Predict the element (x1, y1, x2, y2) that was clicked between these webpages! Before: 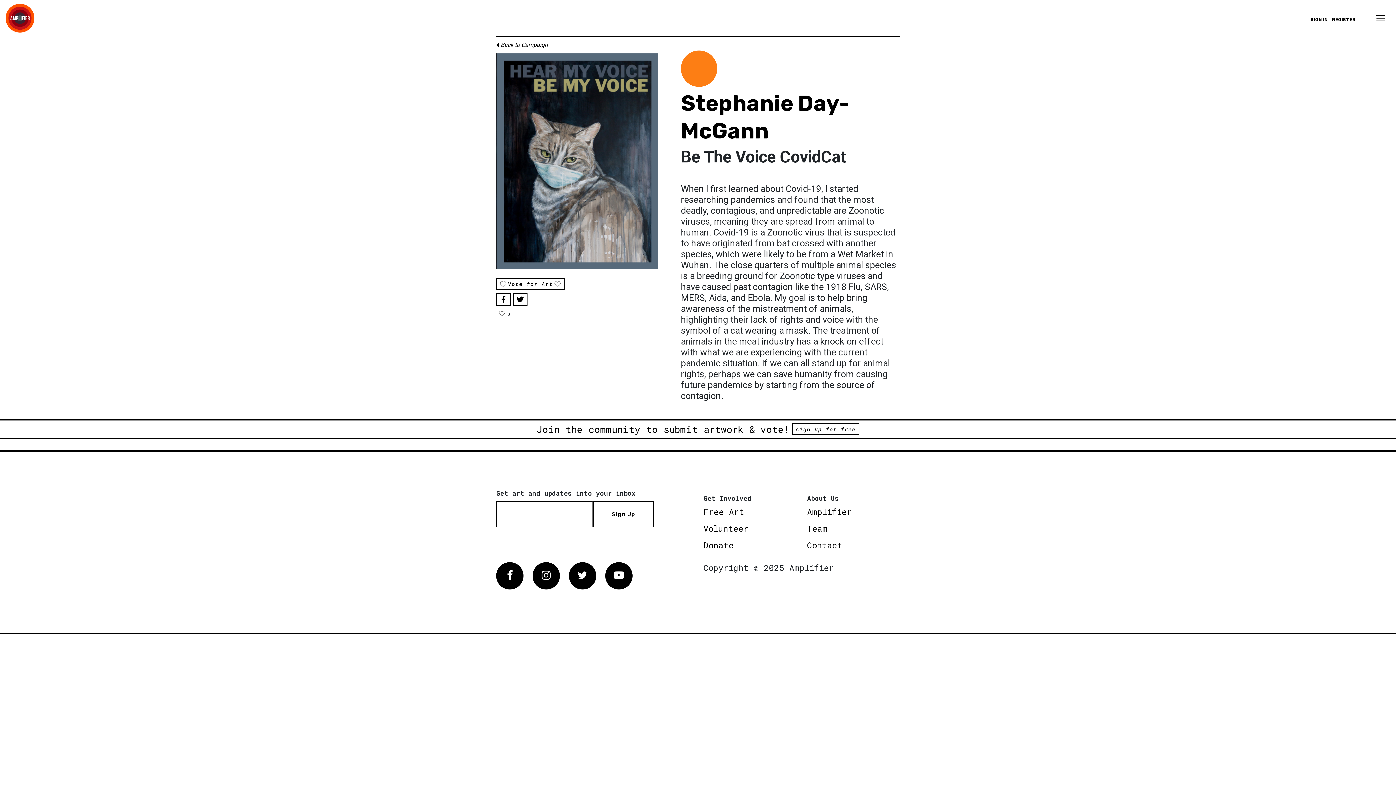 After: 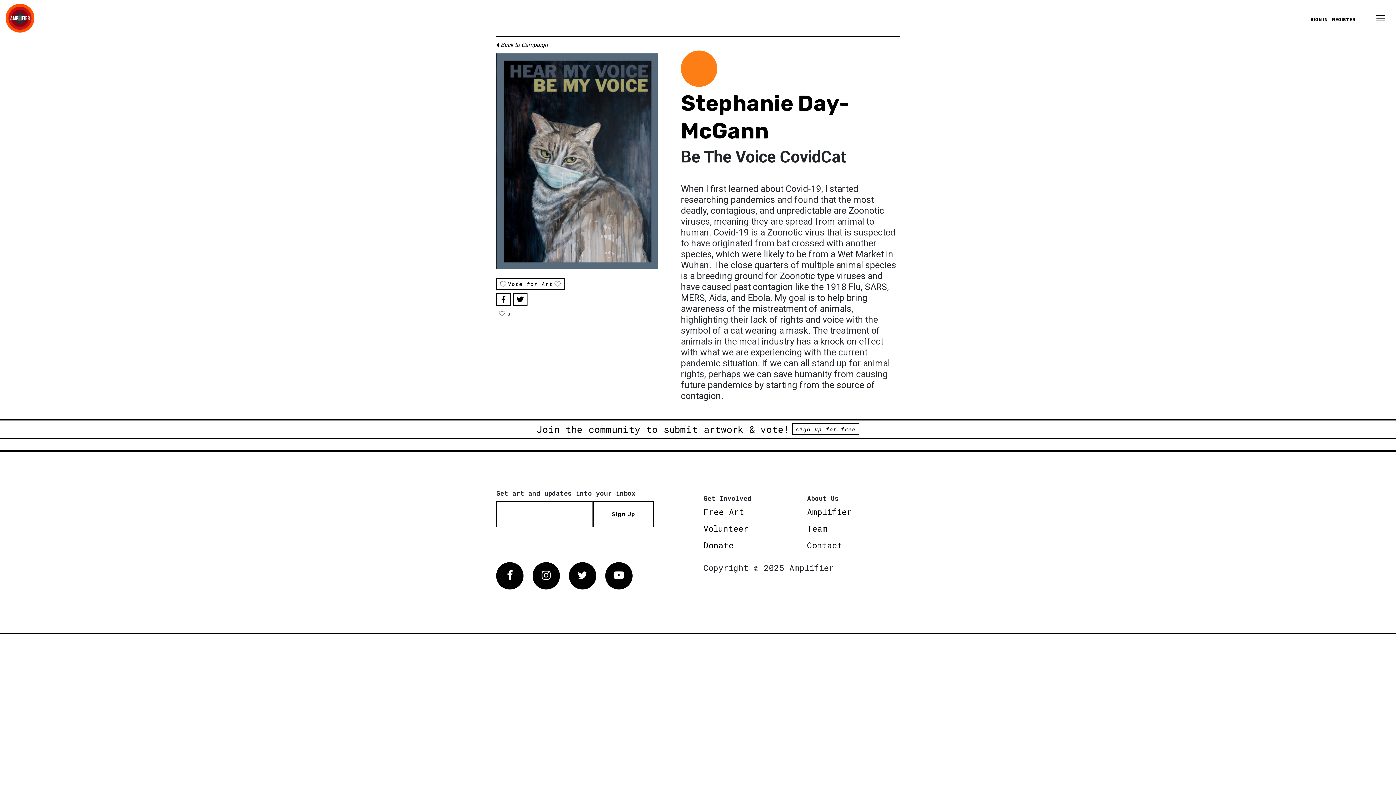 Action: bbox: (496, 293, 510, 305)